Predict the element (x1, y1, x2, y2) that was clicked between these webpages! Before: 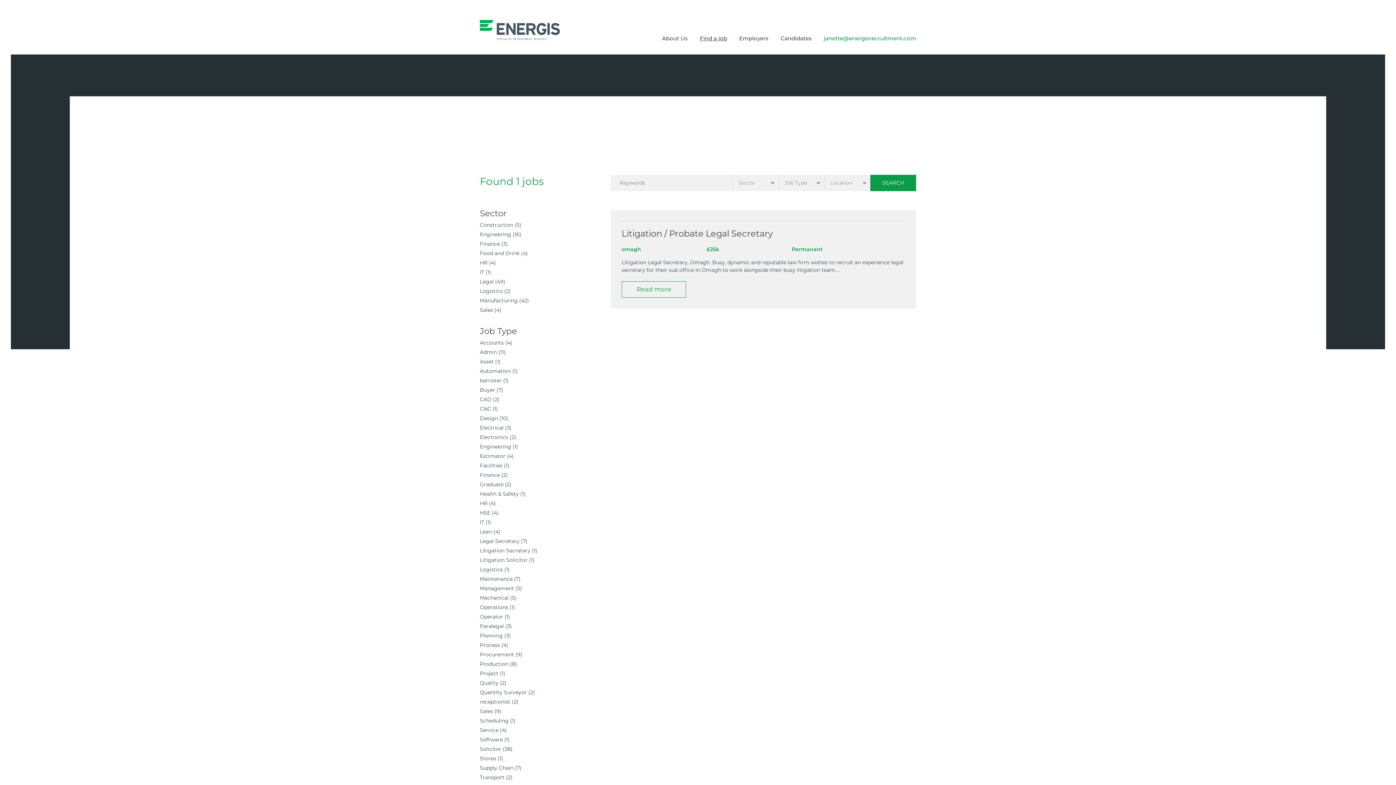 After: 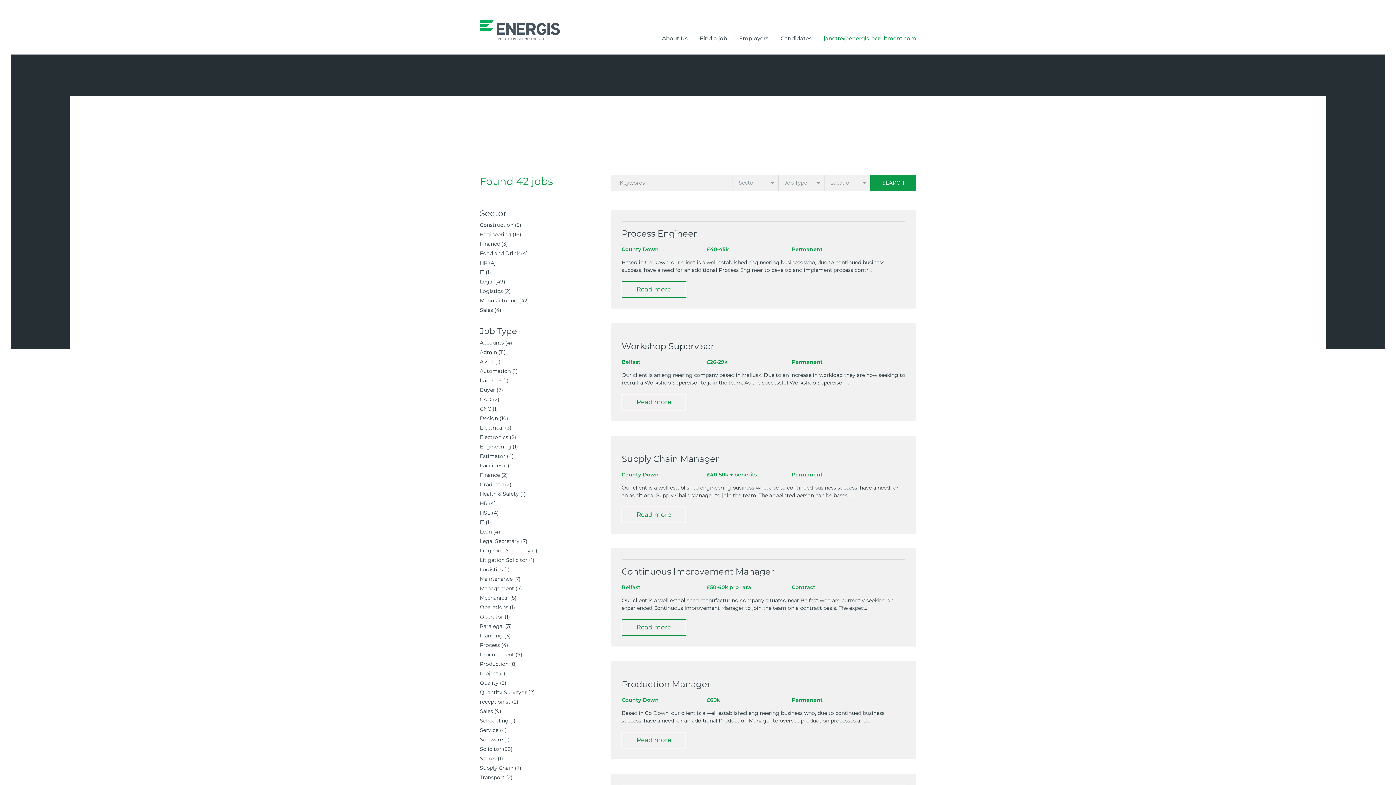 Action: label: Manufacturing (42) bbox: (480, 297, 610, 304)